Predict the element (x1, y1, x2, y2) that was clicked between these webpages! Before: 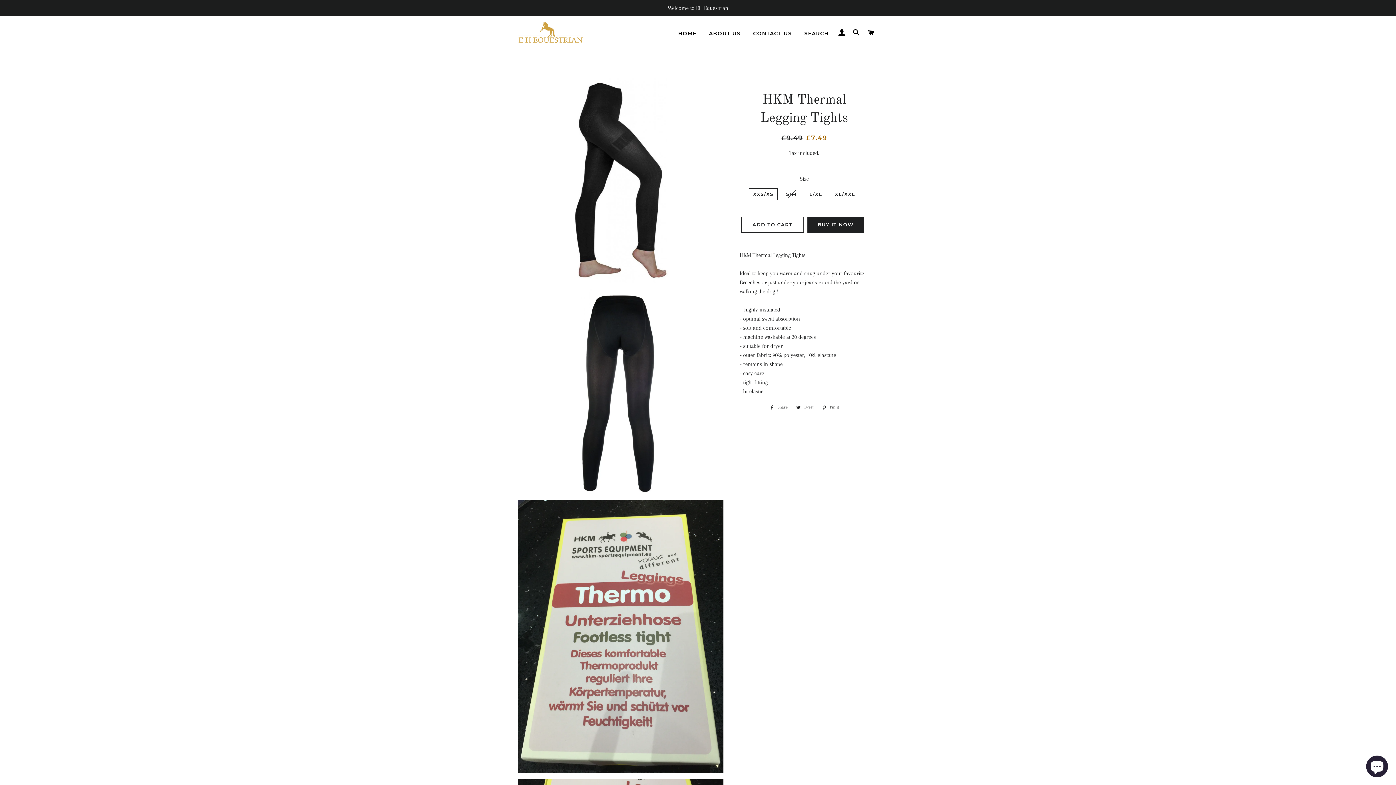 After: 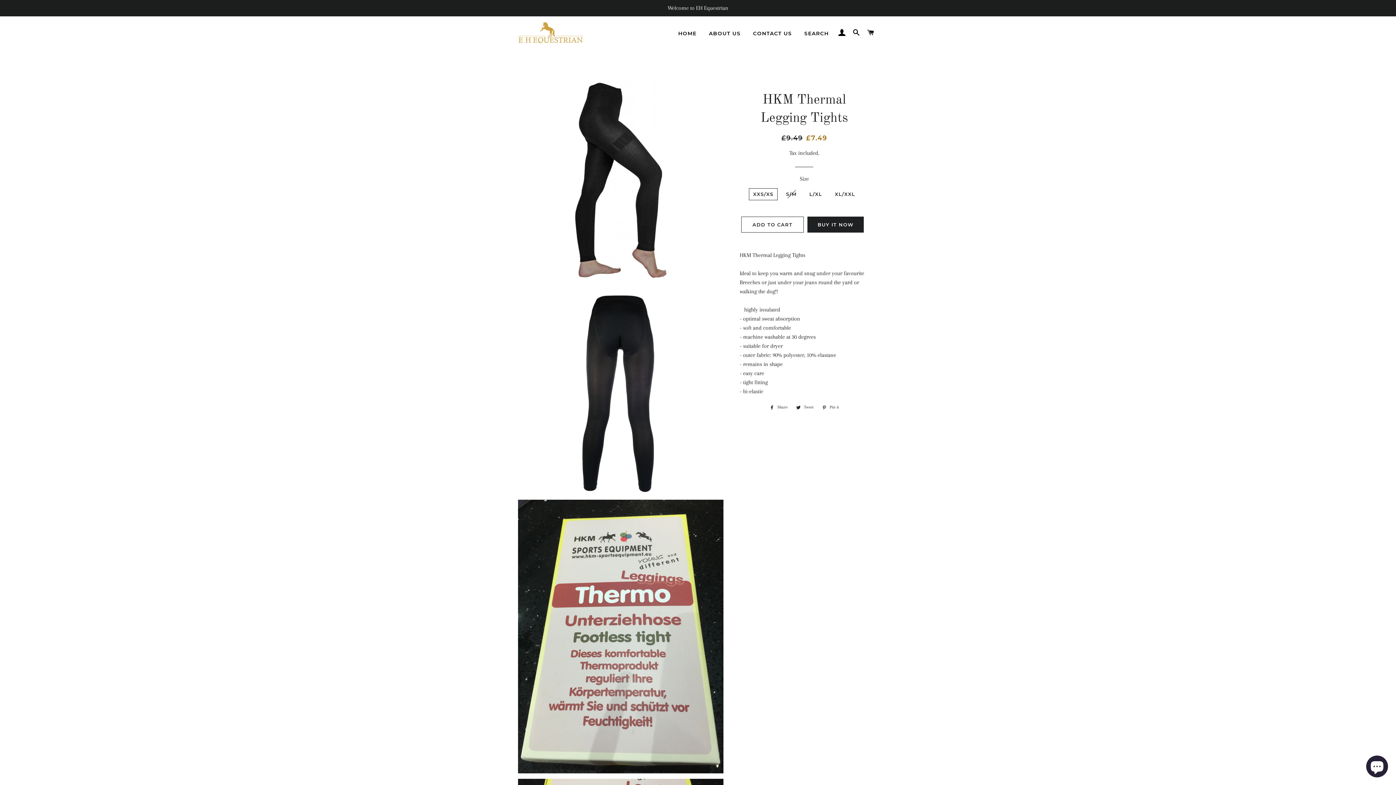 Action: label:  Tweet
Tweet on Twitter bbox: (792, 403, 817, 411)